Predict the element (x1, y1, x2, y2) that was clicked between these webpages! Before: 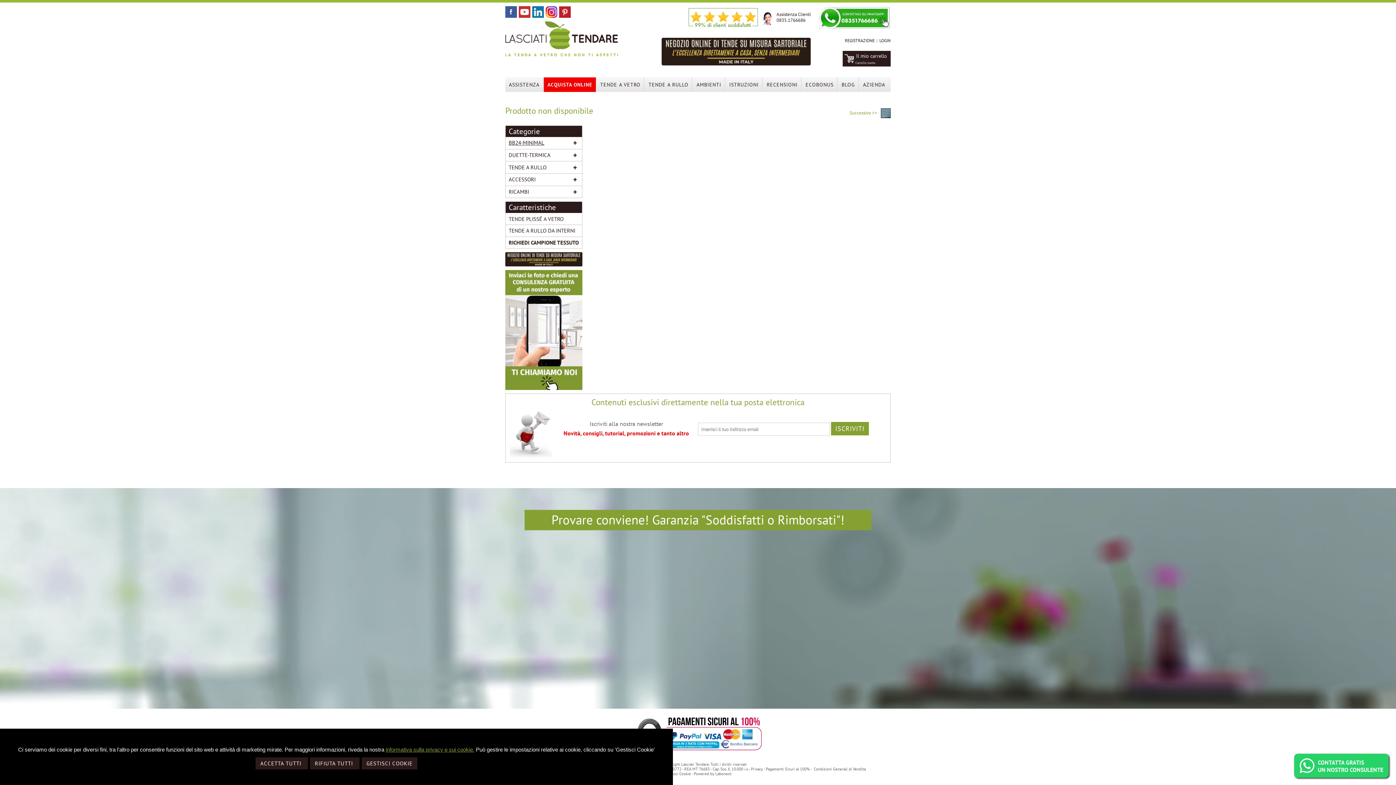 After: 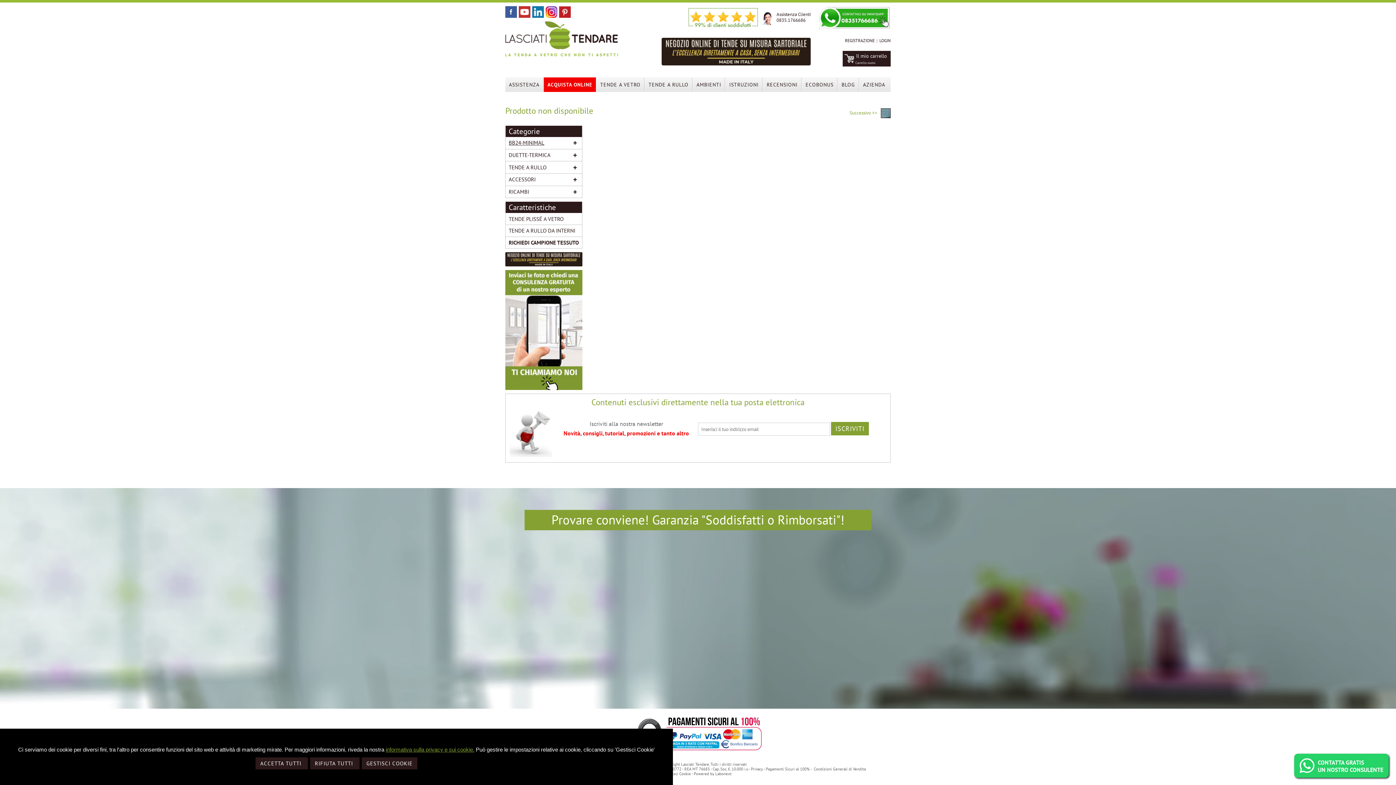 Action: bbox: (545, 6, 557, 17)